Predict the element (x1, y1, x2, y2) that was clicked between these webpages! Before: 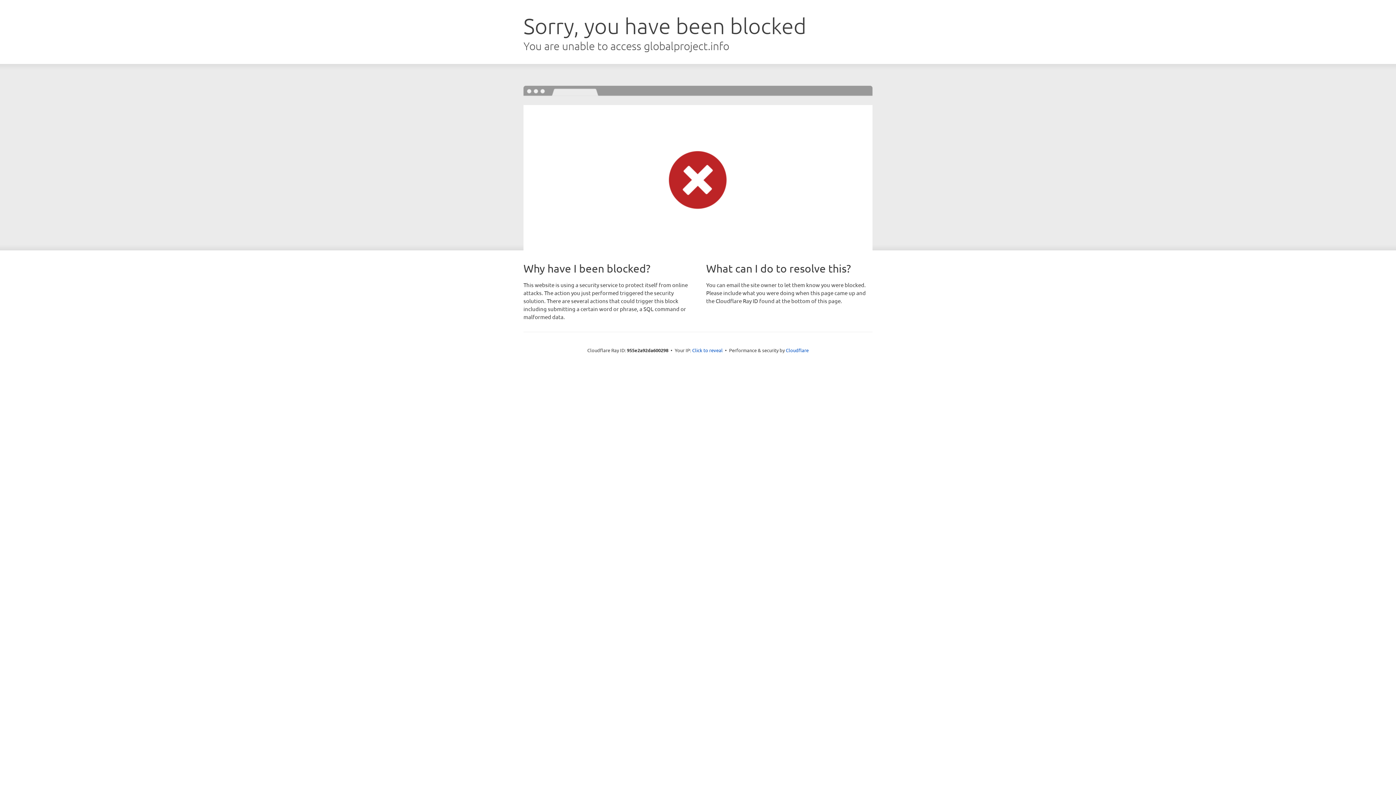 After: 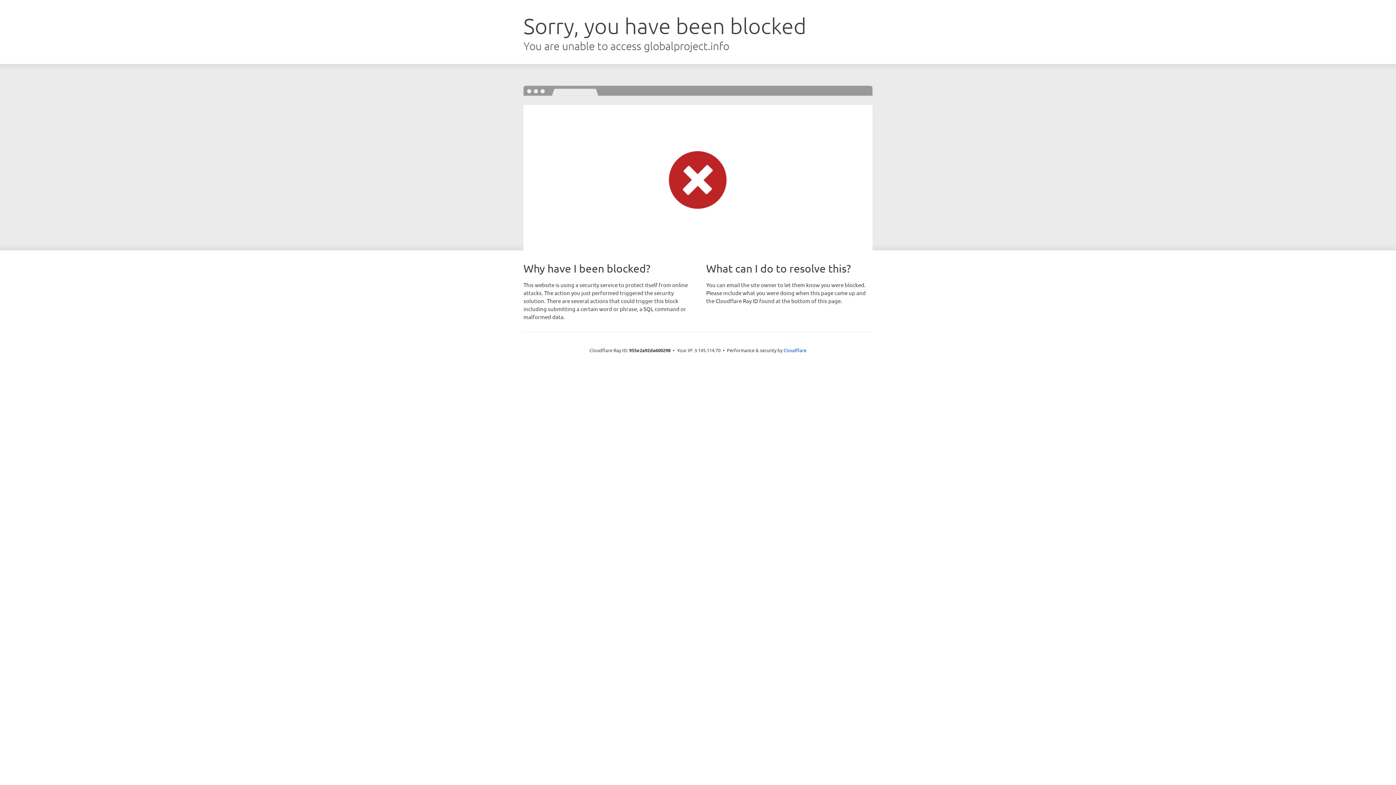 Action: bbox: (692, 346, 722, 353) label: Click to reveal